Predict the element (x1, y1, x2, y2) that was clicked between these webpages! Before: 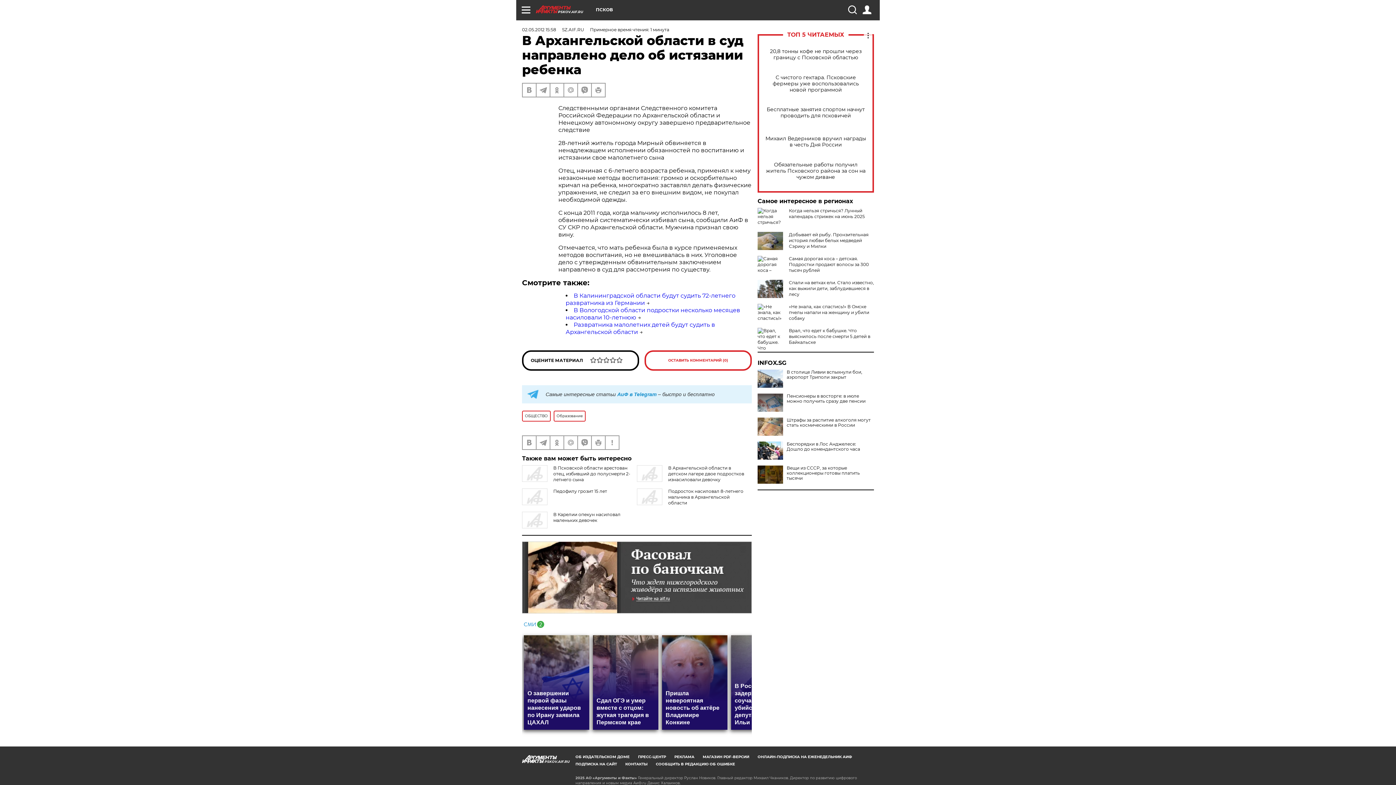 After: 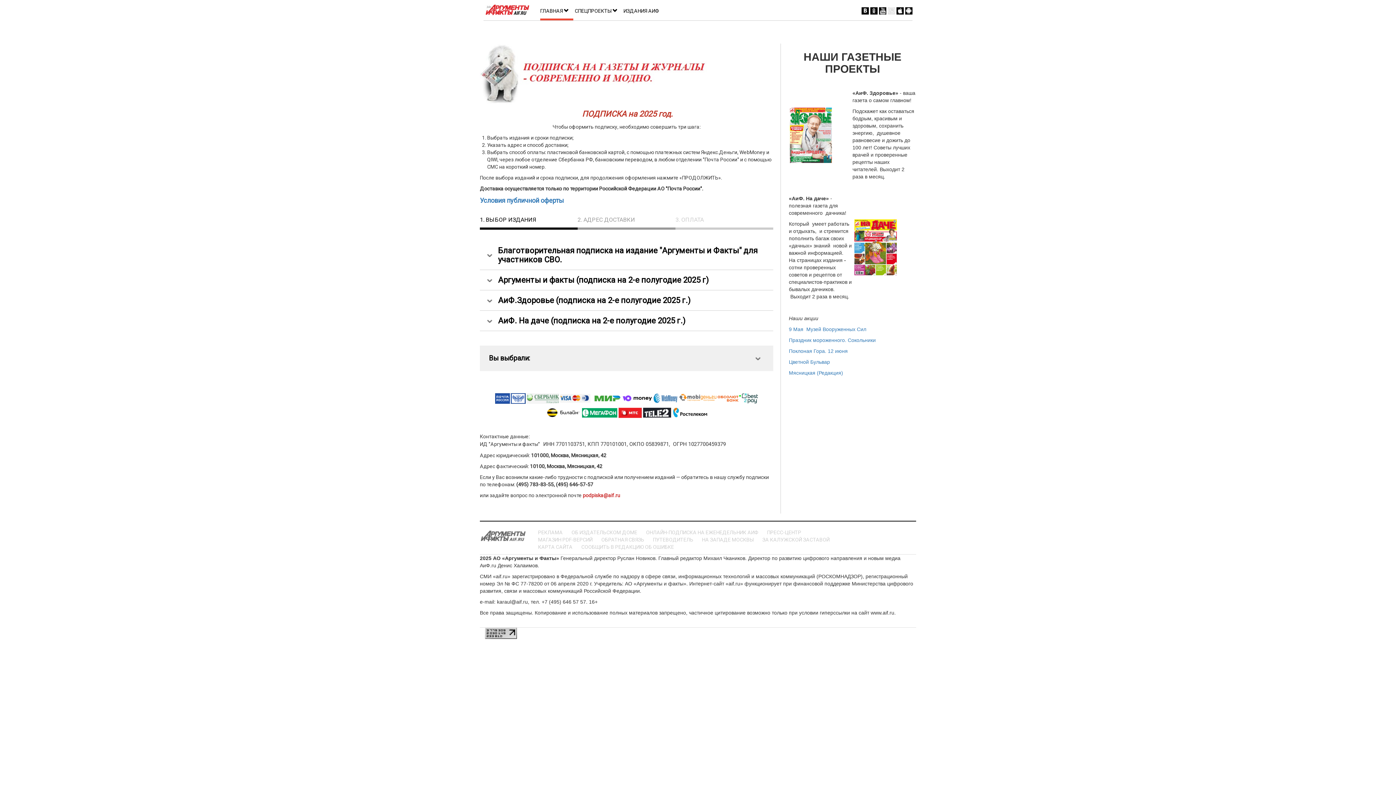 Action: bbox: (757, 754, 852, 759) label: ОНЛАЙН-ПОДПИСКА НА ЕЖЕНЕДЕЛЬНИК АИФ